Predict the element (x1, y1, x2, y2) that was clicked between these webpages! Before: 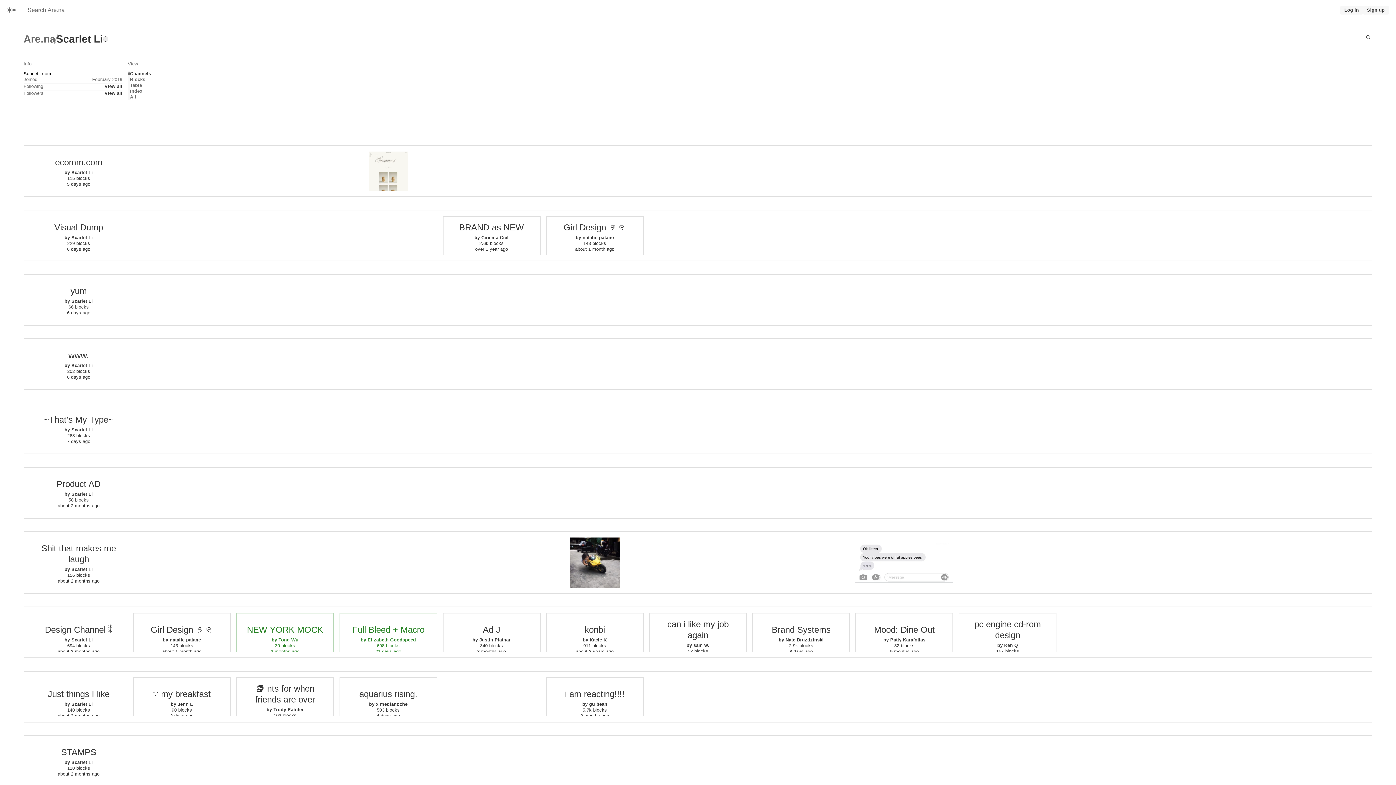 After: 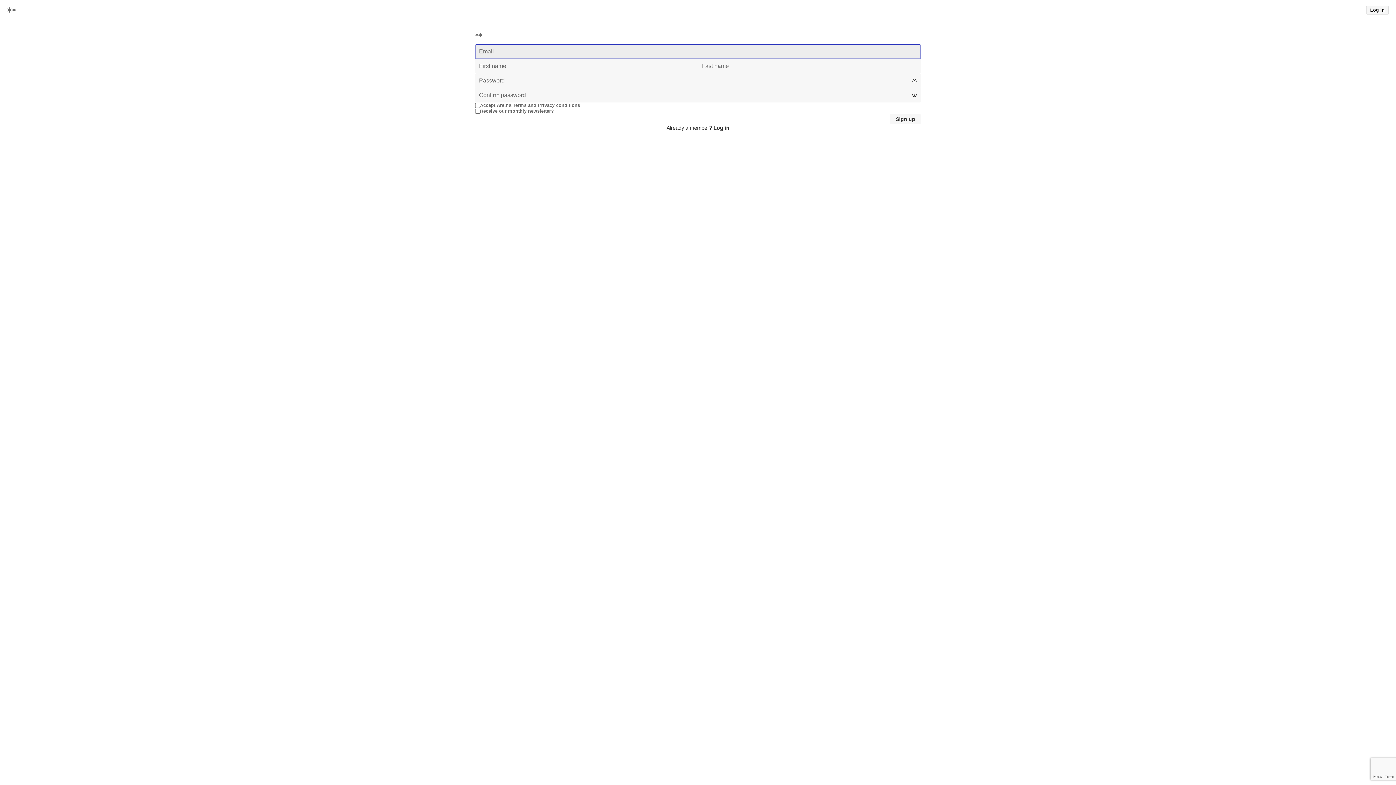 Action: bbox: (1363, 5, 1389, 14) label: Sign up